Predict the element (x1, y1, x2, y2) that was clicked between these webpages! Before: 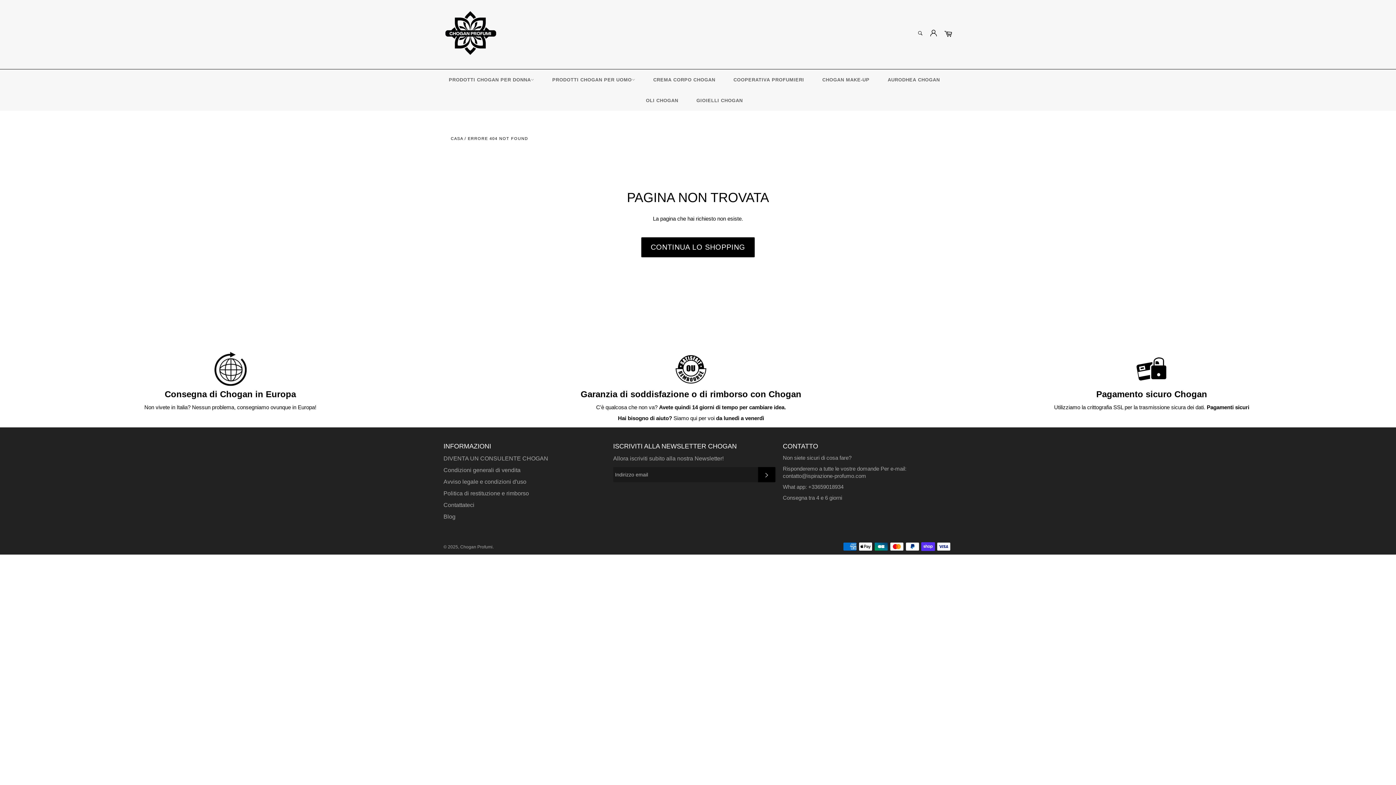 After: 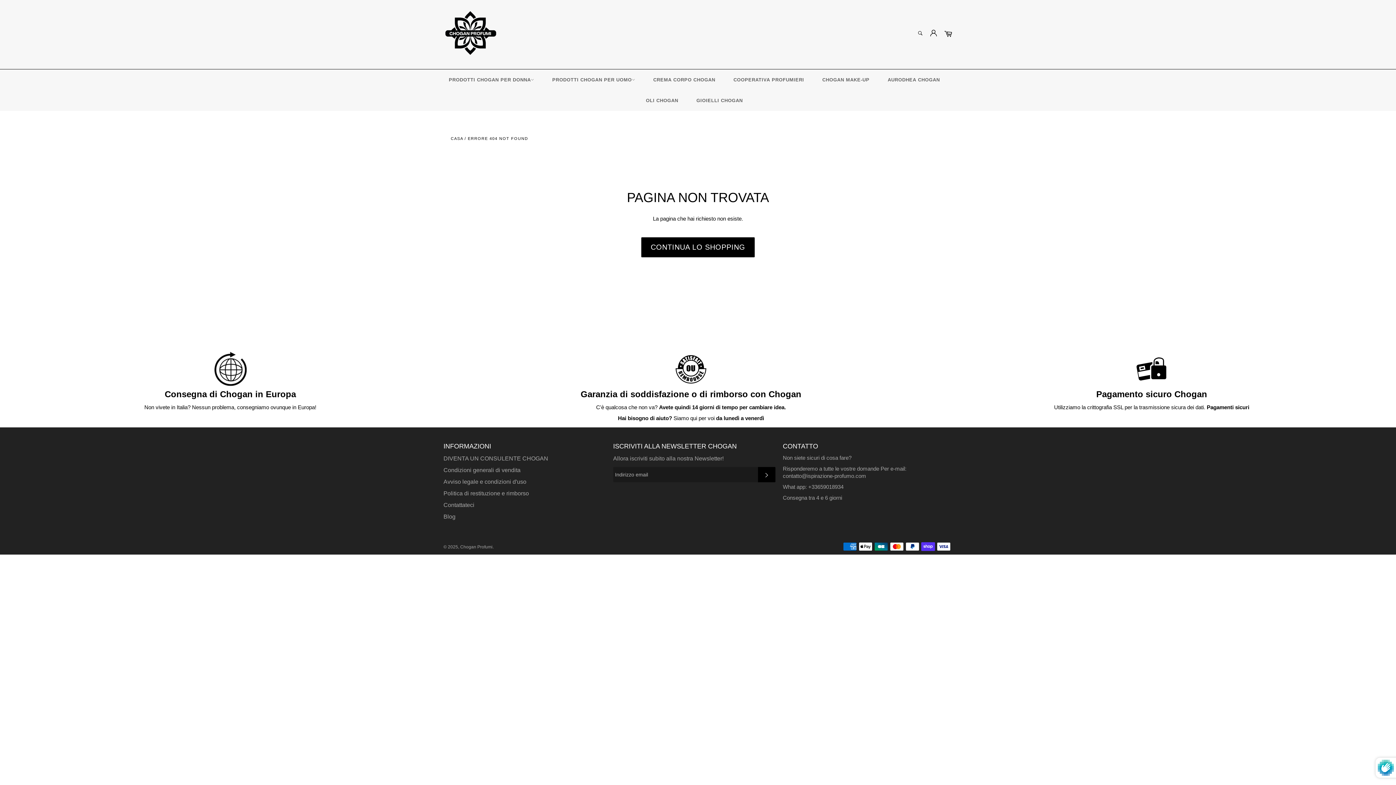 Action: label: REGISTRATI bbox: (758, 467, 775, 482)